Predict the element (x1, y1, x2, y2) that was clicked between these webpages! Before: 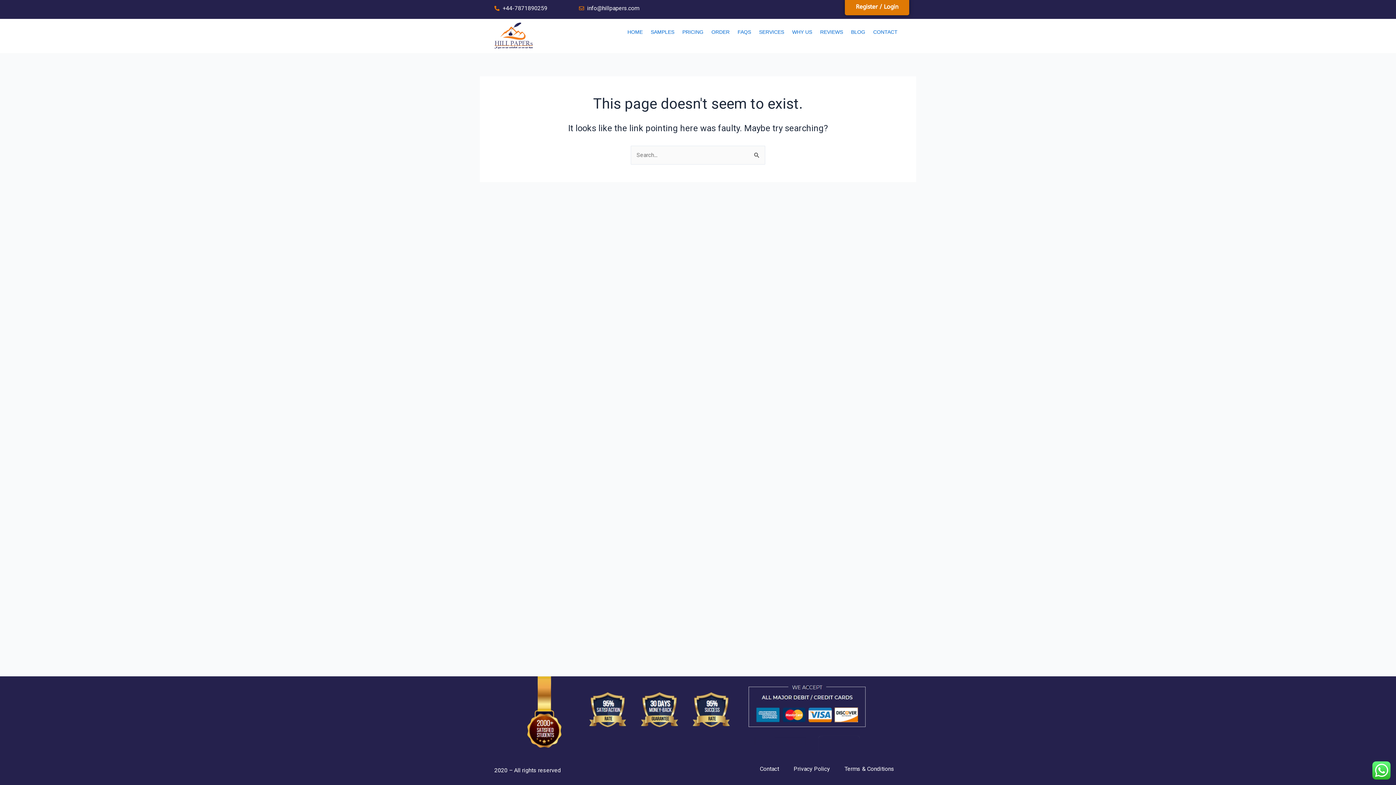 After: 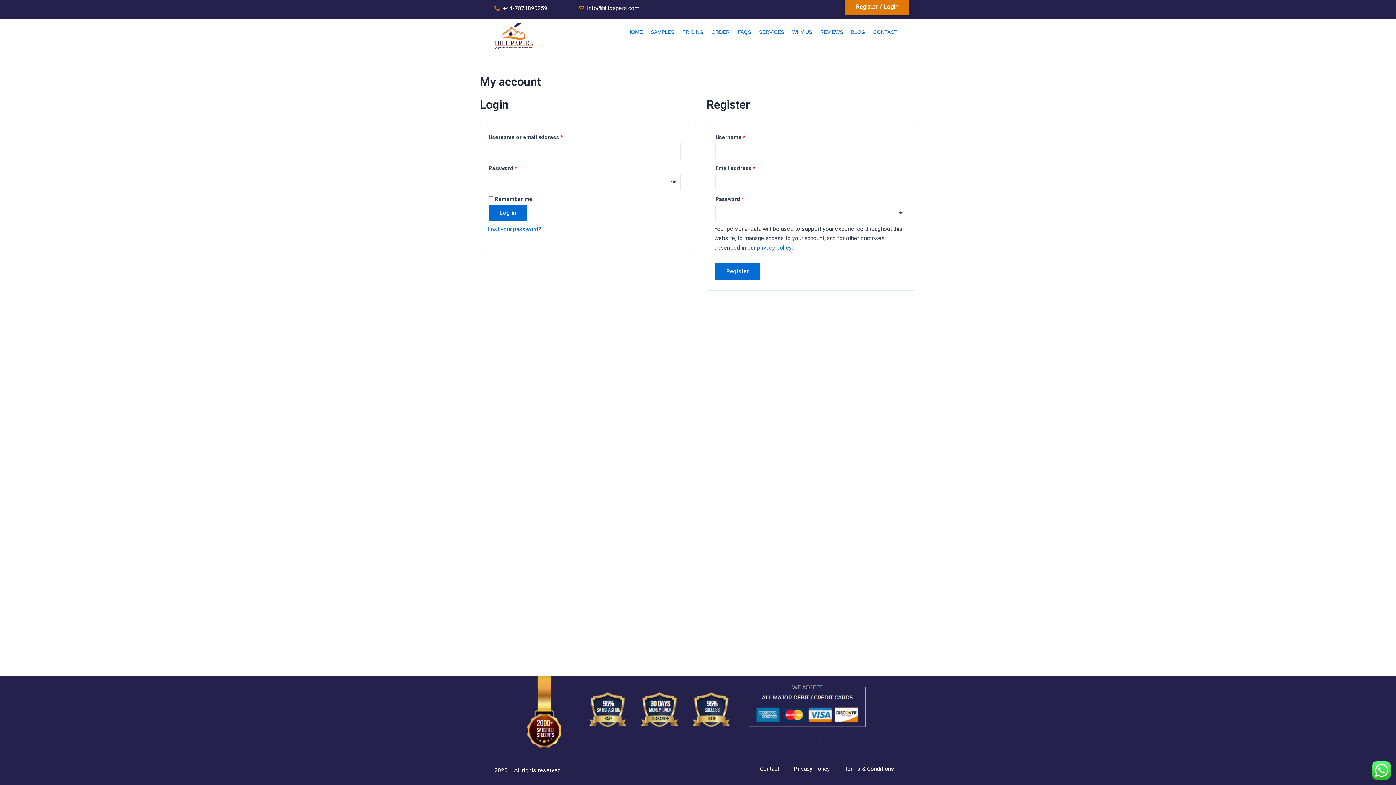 Action: label: Register / Login bbox: (845, -1, 909, 15)